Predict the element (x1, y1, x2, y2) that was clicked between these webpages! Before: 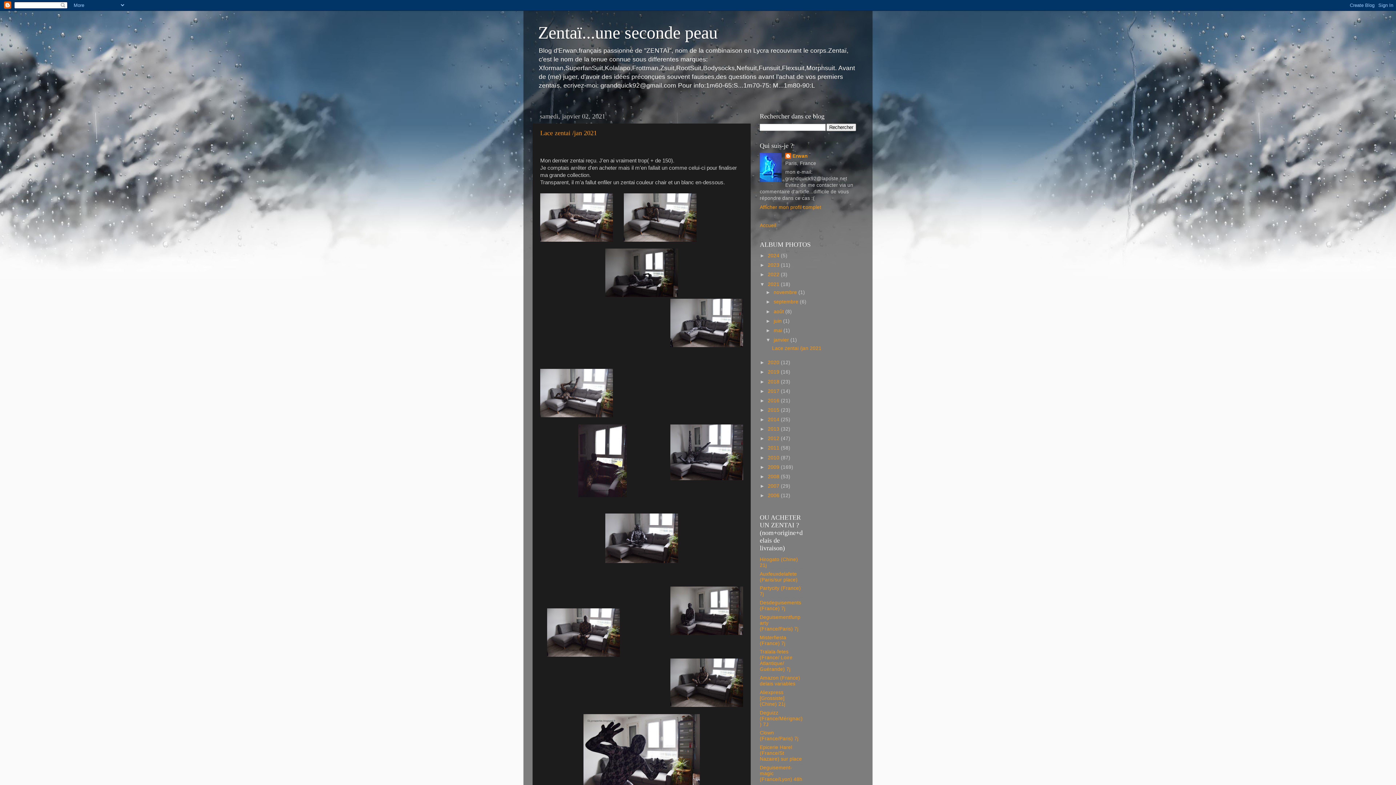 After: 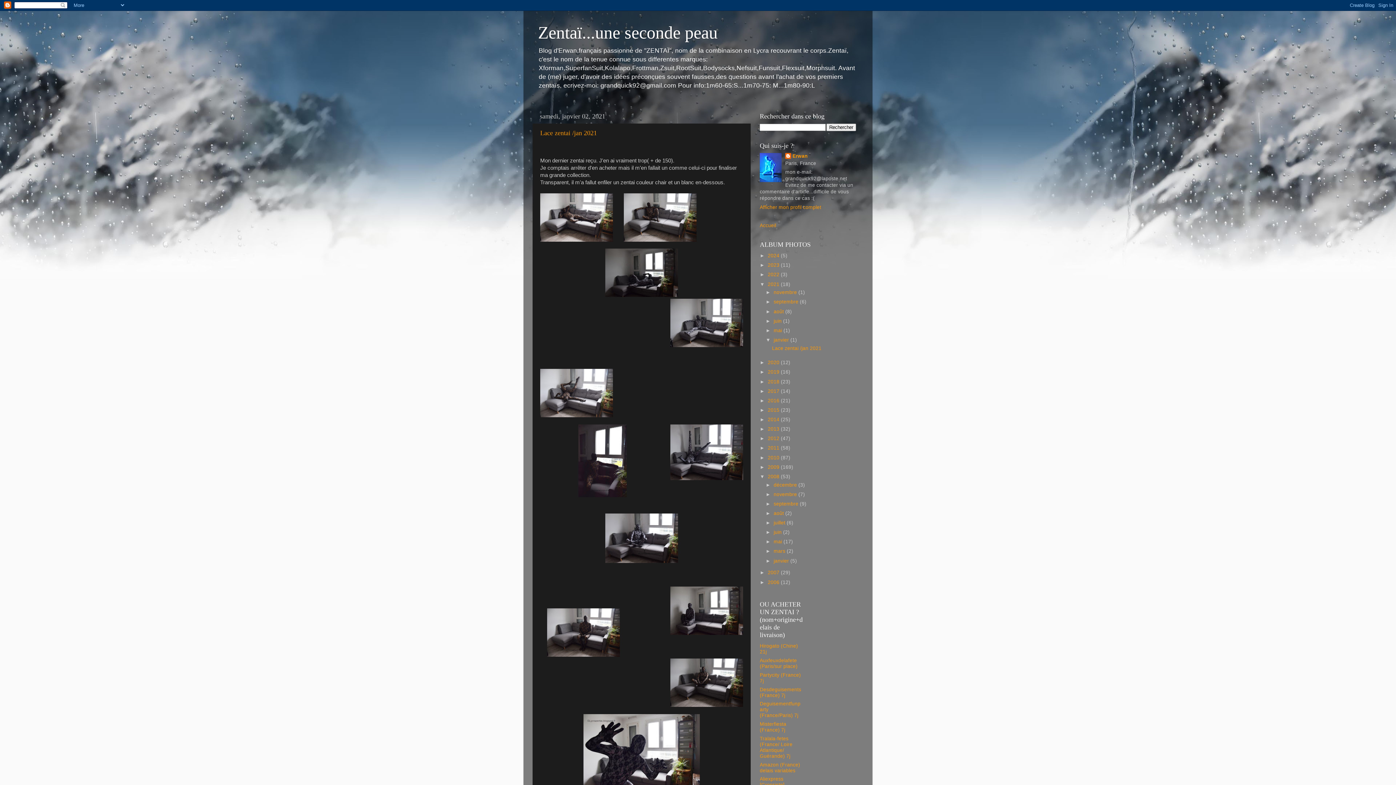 Action: bbox: (760, 474, 768, 479) label: ►  